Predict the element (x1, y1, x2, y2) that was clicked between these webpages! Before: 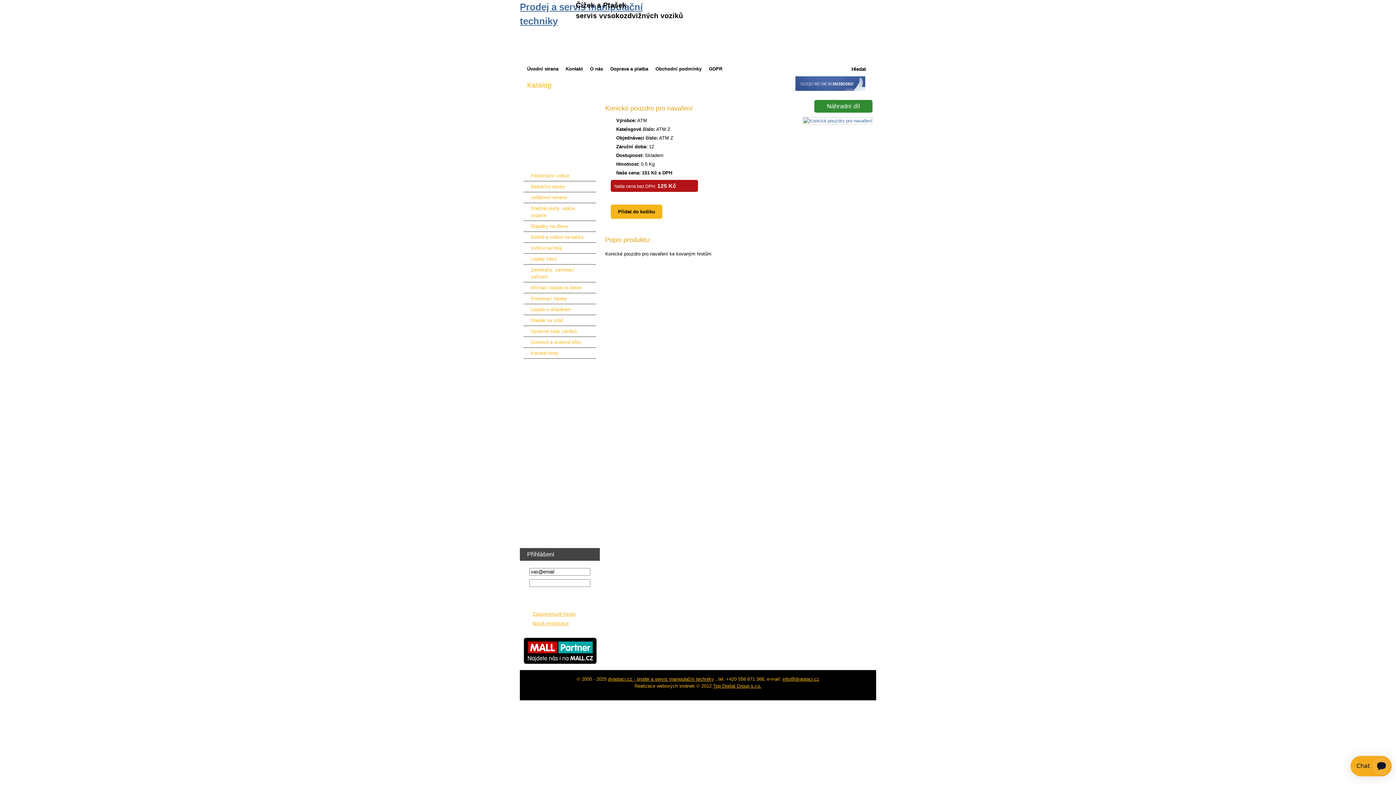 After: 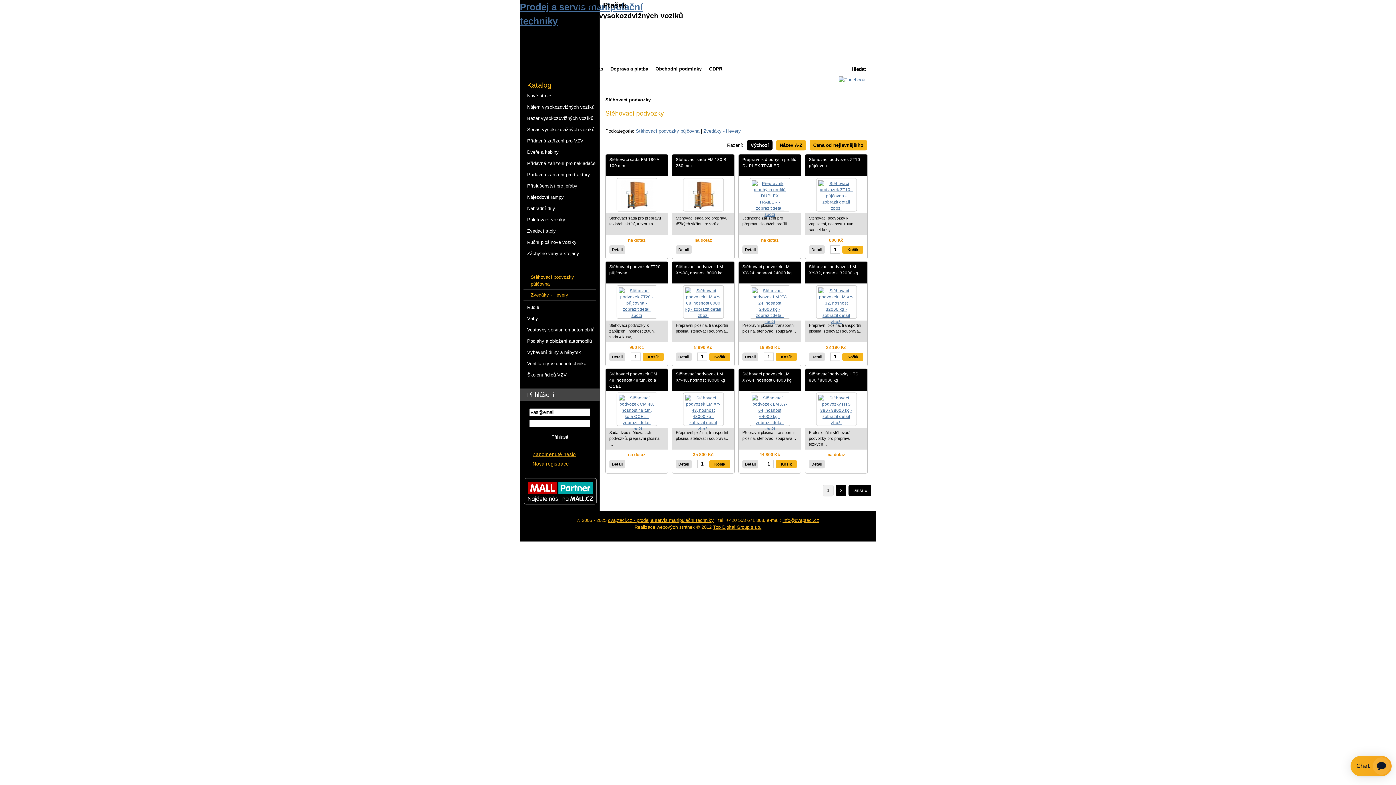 Action: bbox: (523, 450, 596, 461) label: Stěhovací podvozky